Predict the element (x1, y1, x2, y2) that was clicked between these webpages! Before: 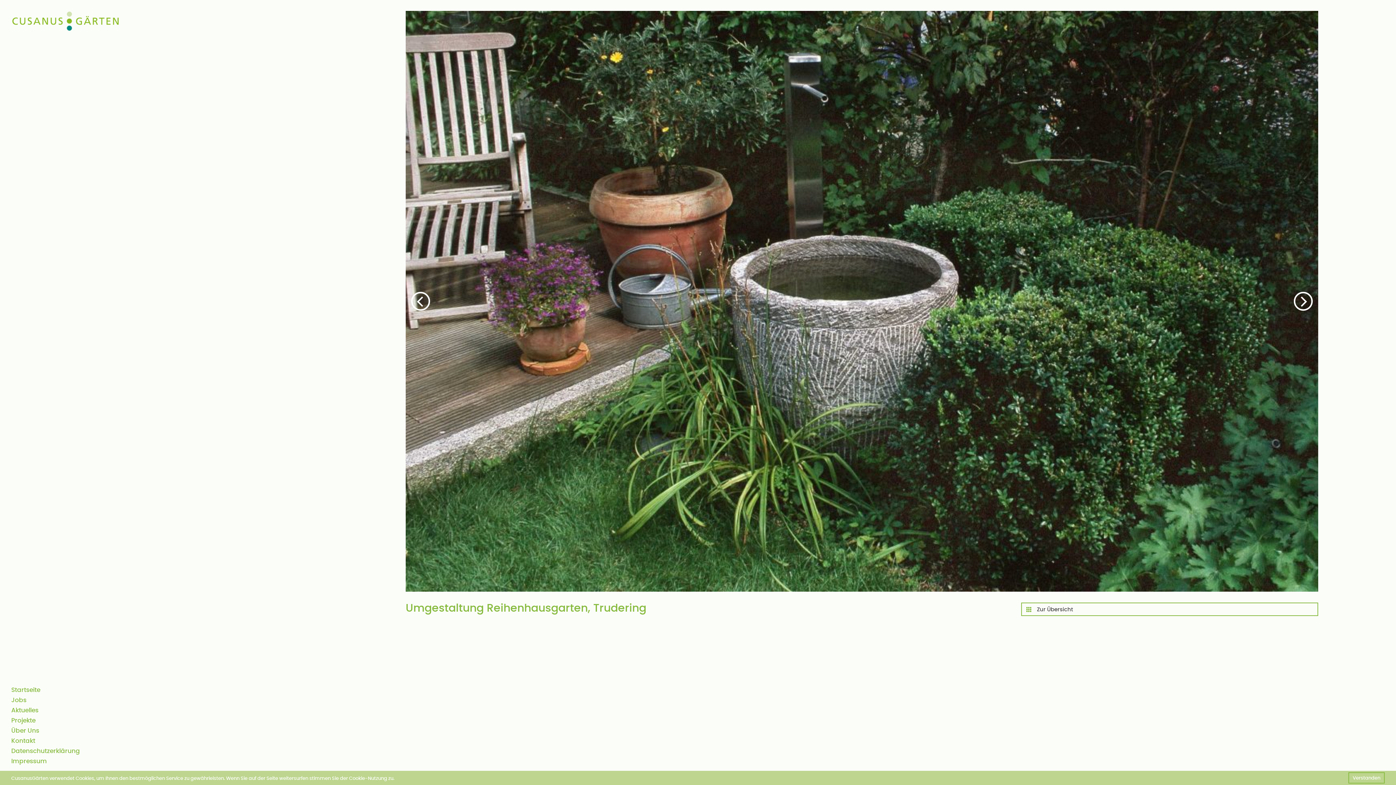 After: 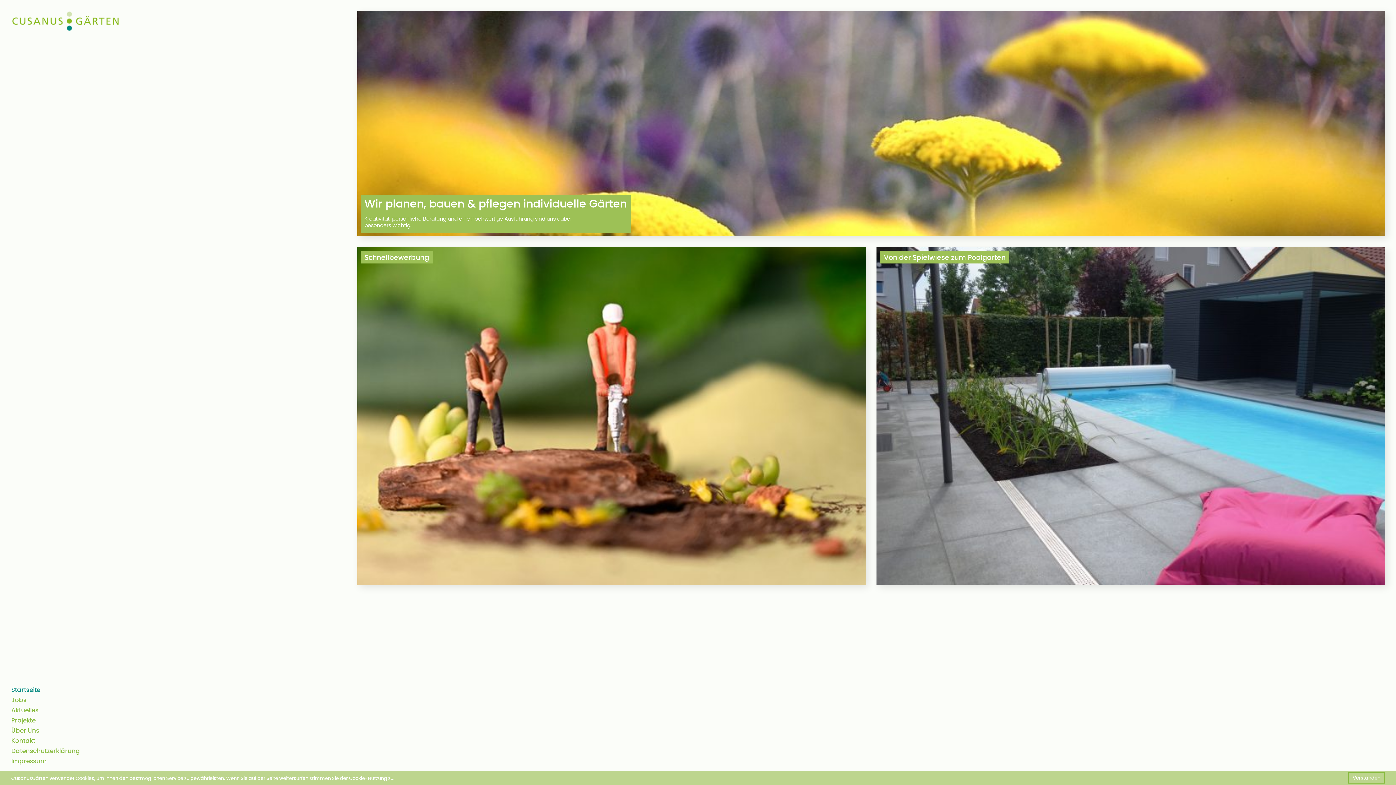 Action: label: Startseite bbox: (11, 686, 40, 694)